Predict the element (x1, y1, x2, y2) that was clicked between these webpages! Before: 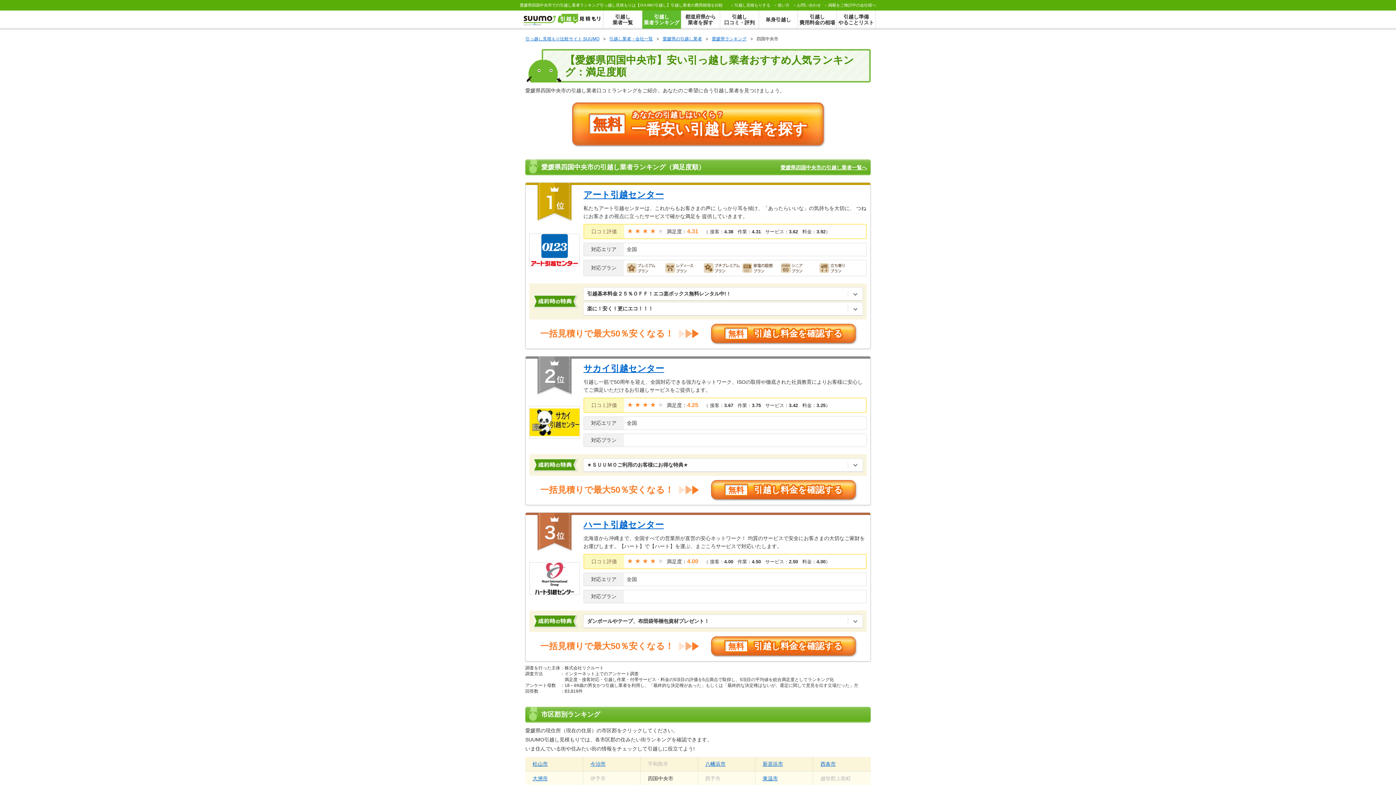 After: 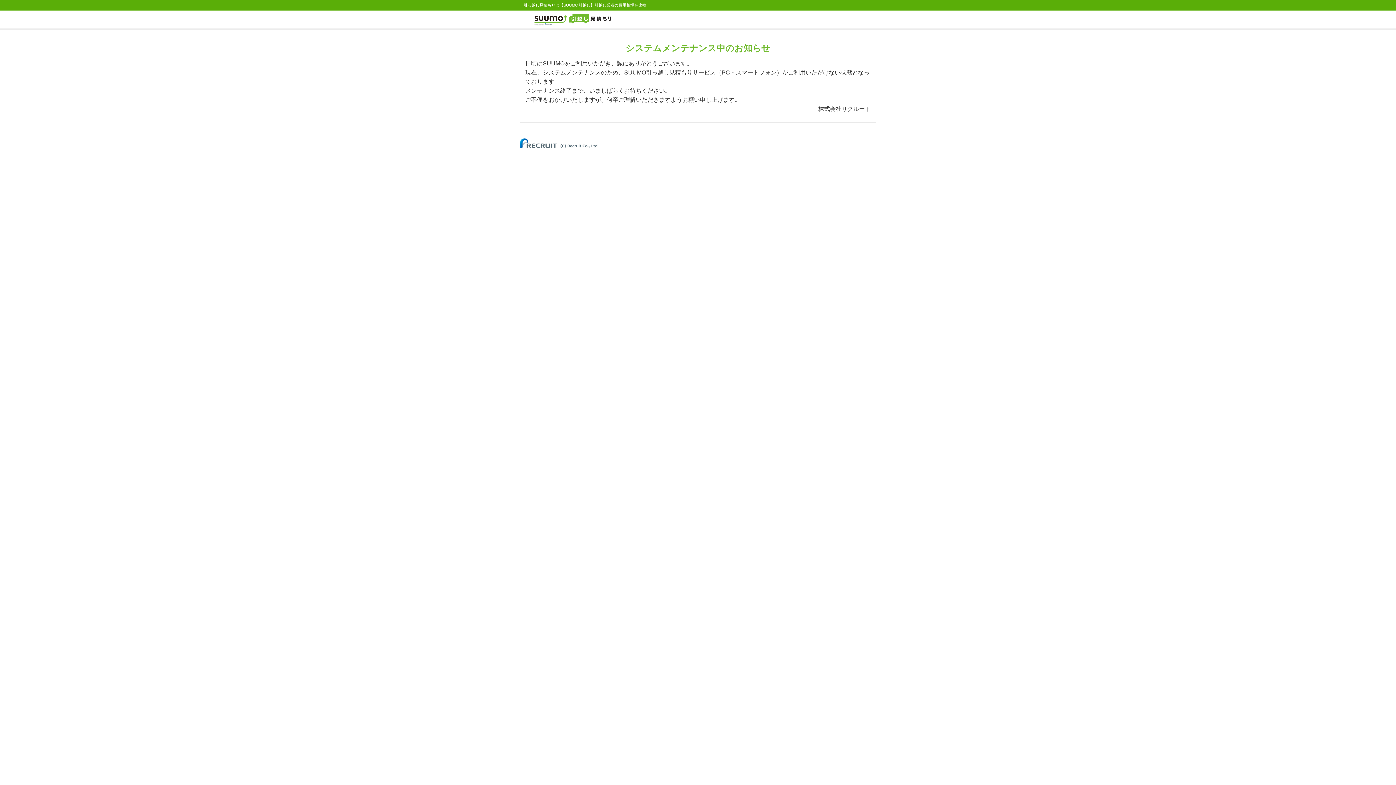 Action: bbox: (711, 324, 856, 343) label: 無料
引越し料金を確認する